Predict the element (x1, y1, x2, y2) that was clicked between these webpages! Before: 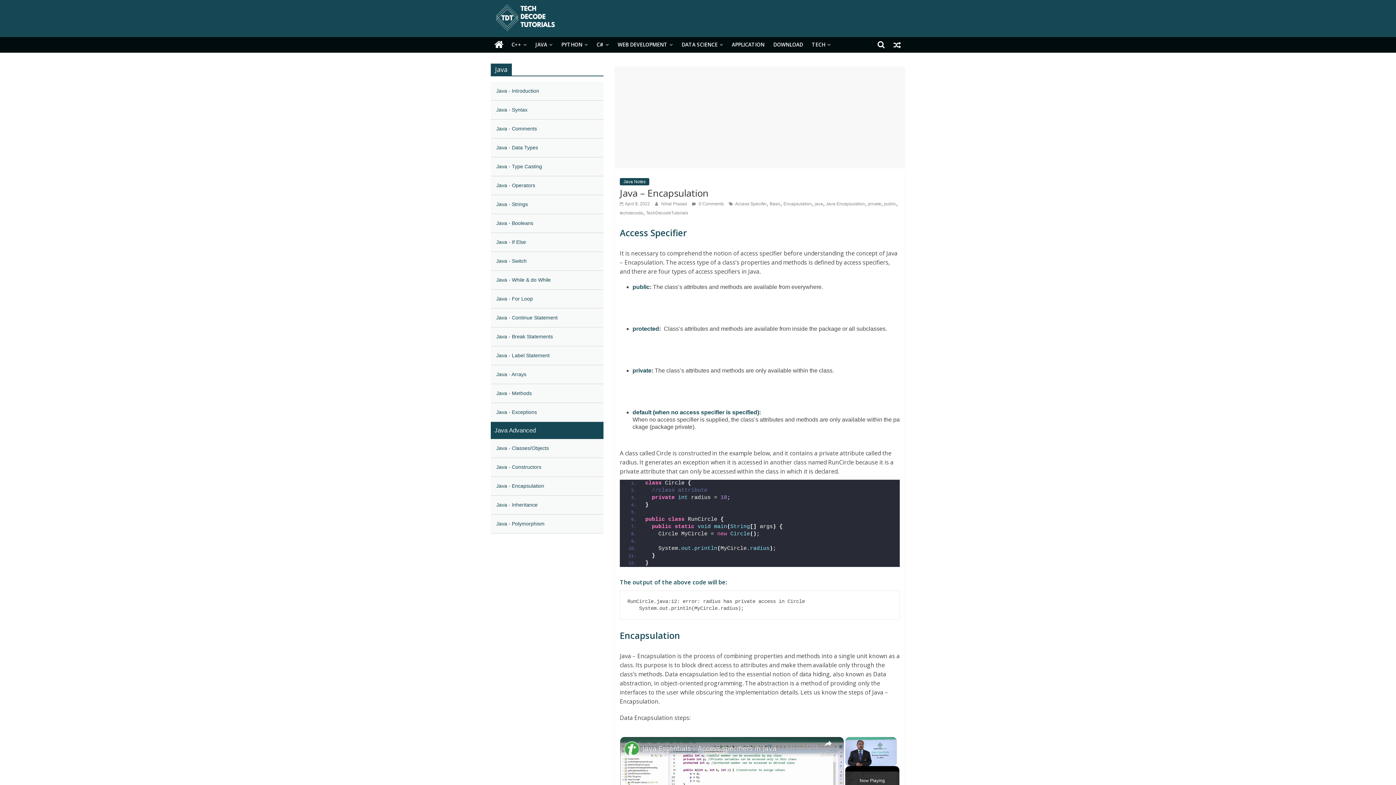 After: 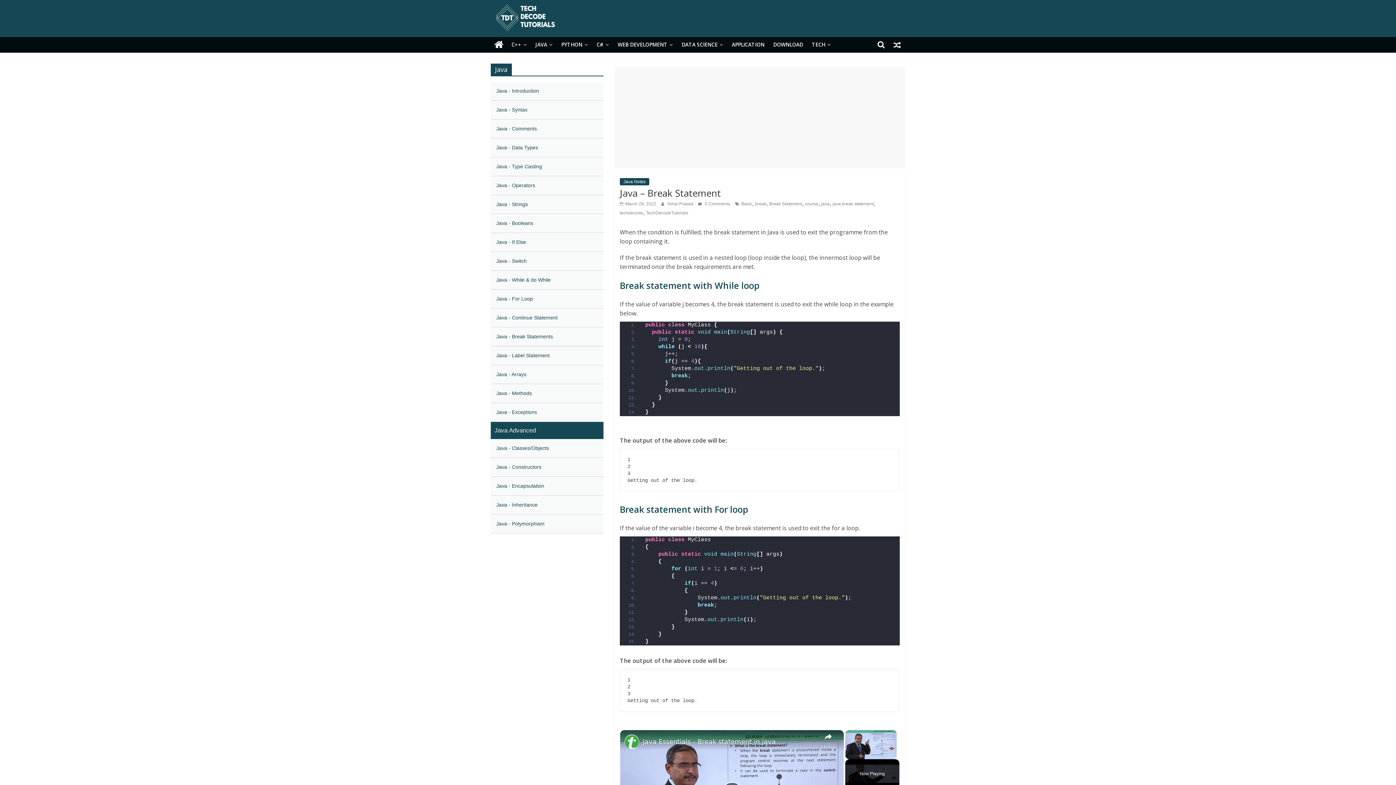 Action: bbox: (490, 329, 603, 344) label: Java - Break Statements